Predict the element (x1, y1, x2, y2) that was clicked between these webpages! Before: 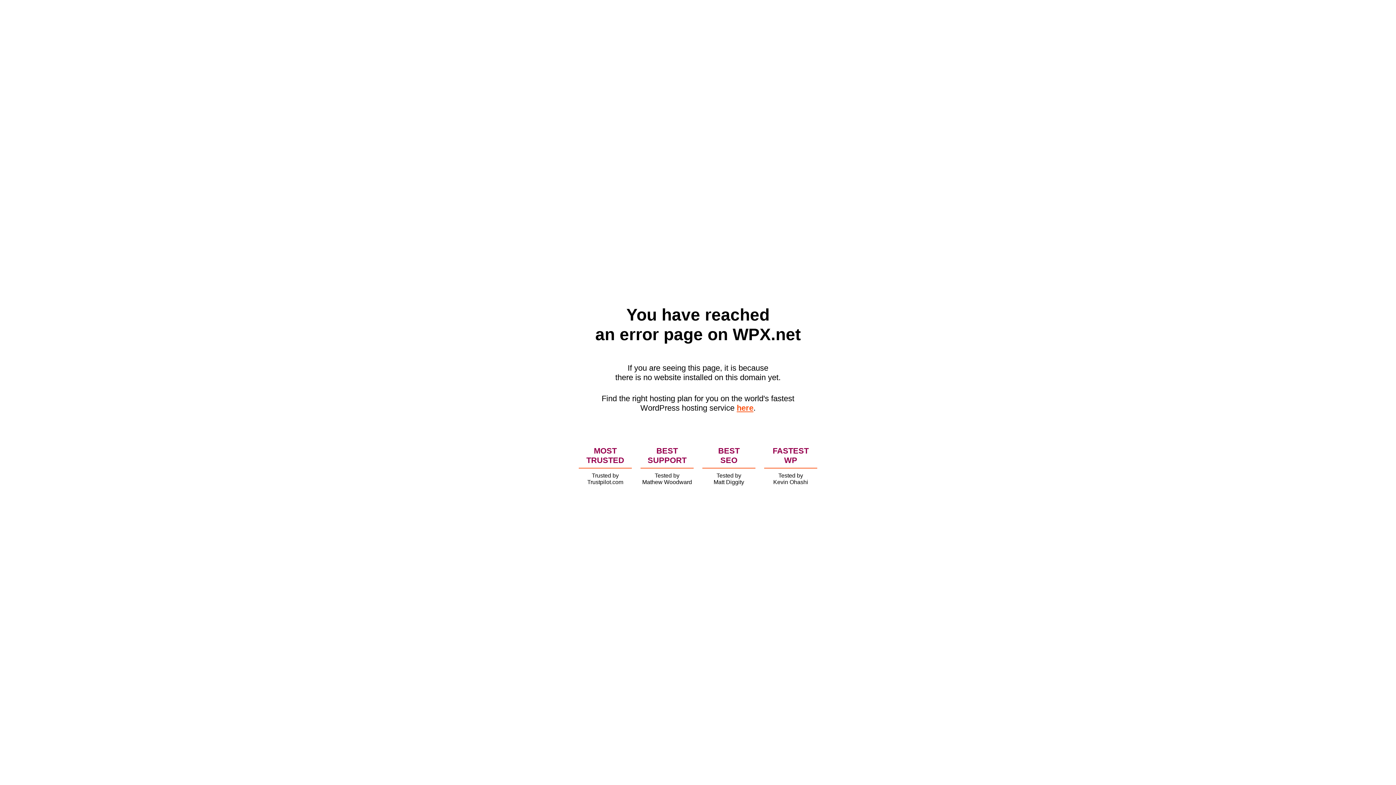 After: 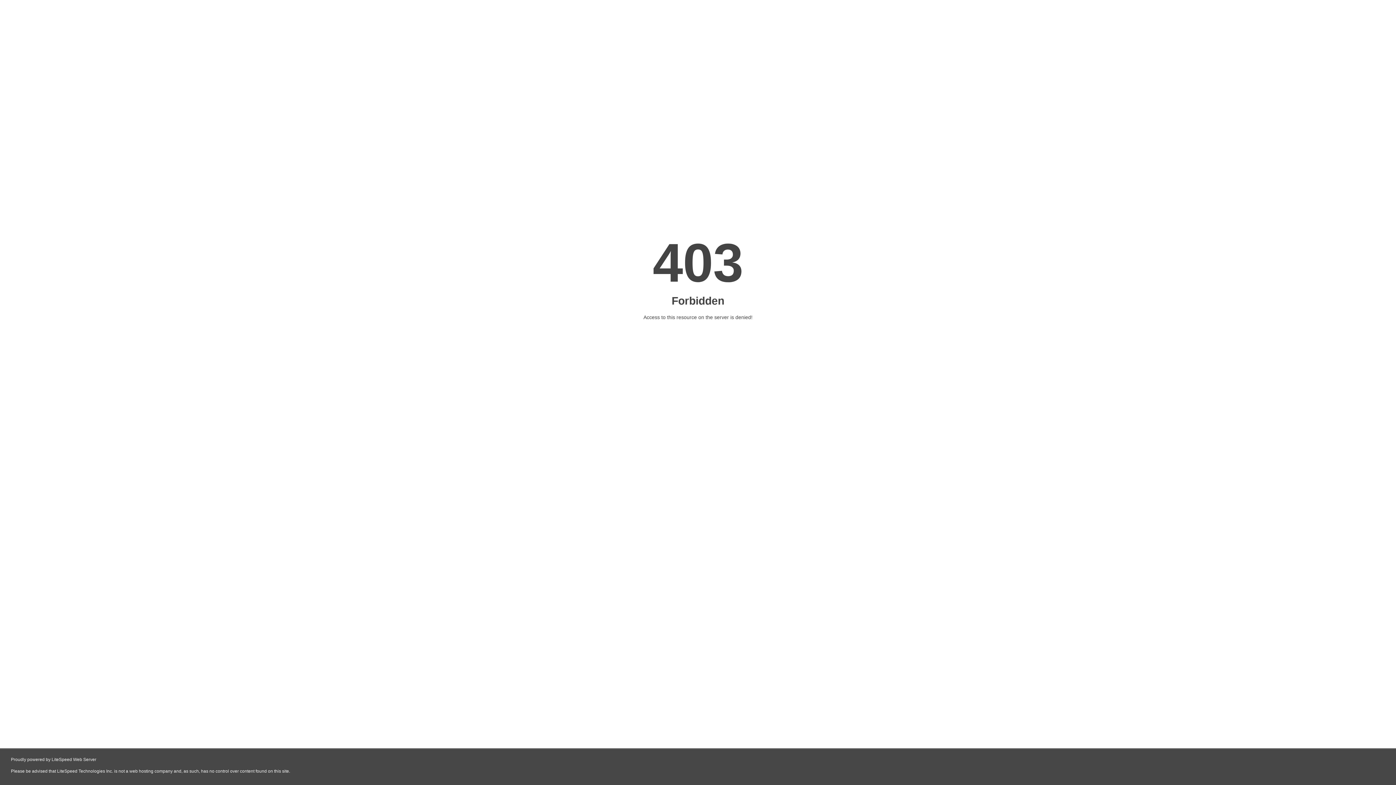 Action: label: here bbox: (736, 403, 753, 412)